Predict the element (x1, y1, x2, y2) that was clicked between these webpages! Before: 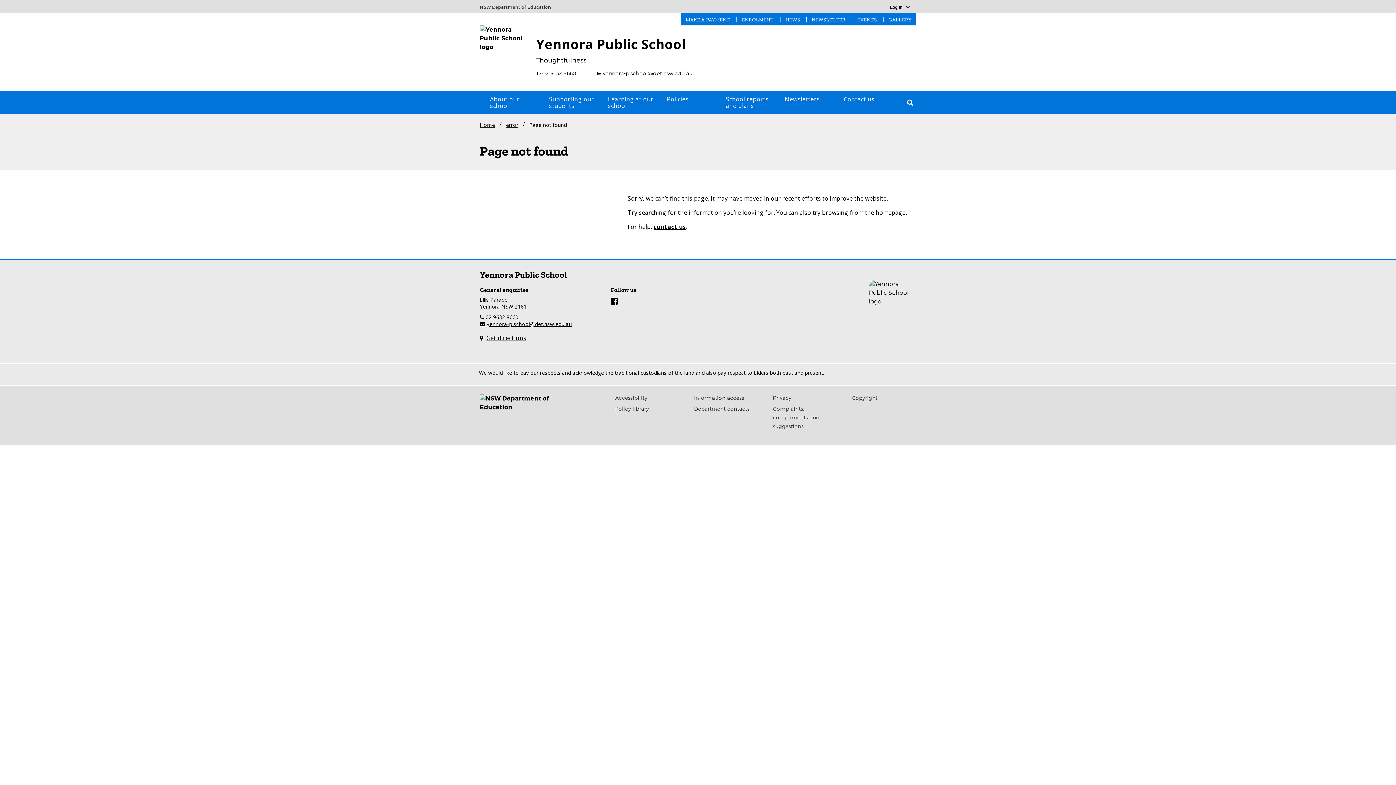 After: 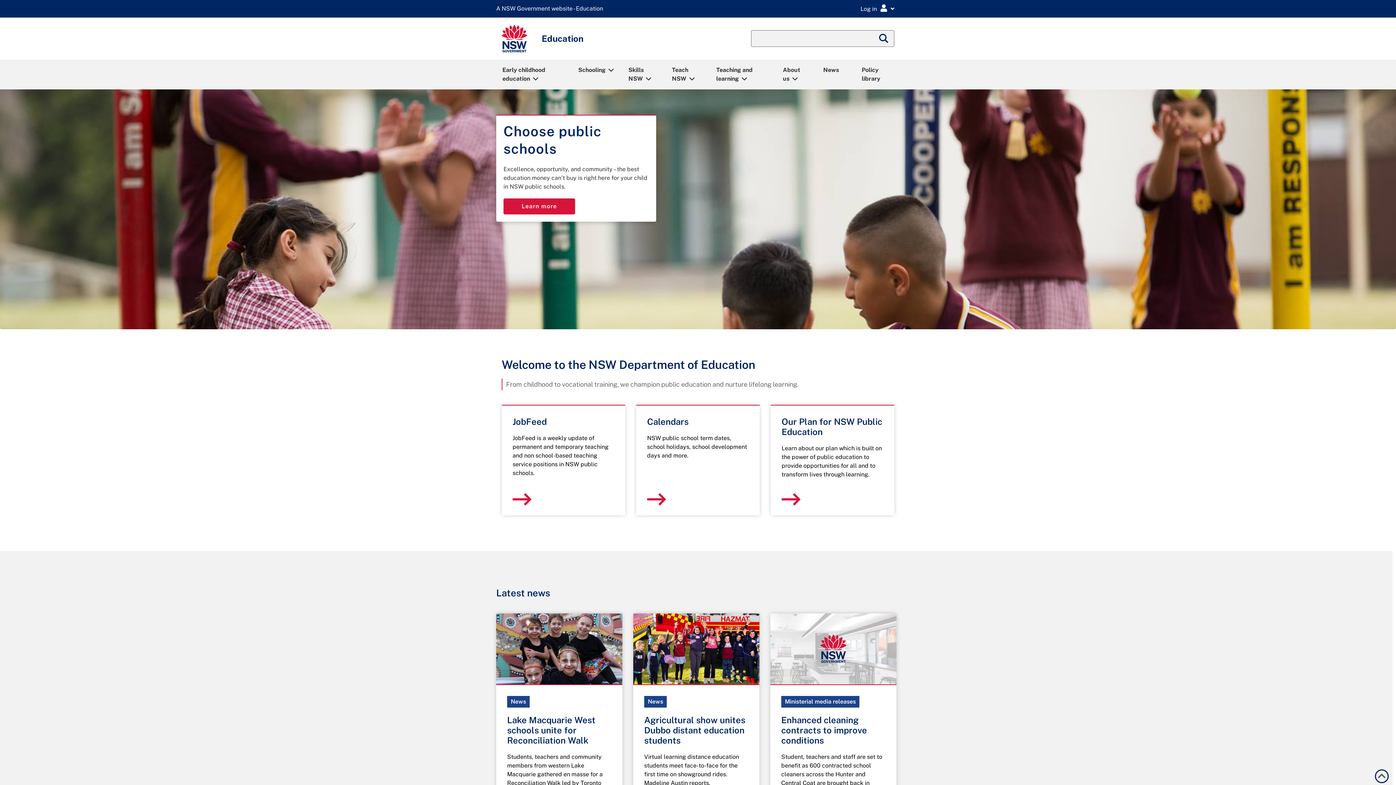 Action: bbox: (480, 1, 551, 9)